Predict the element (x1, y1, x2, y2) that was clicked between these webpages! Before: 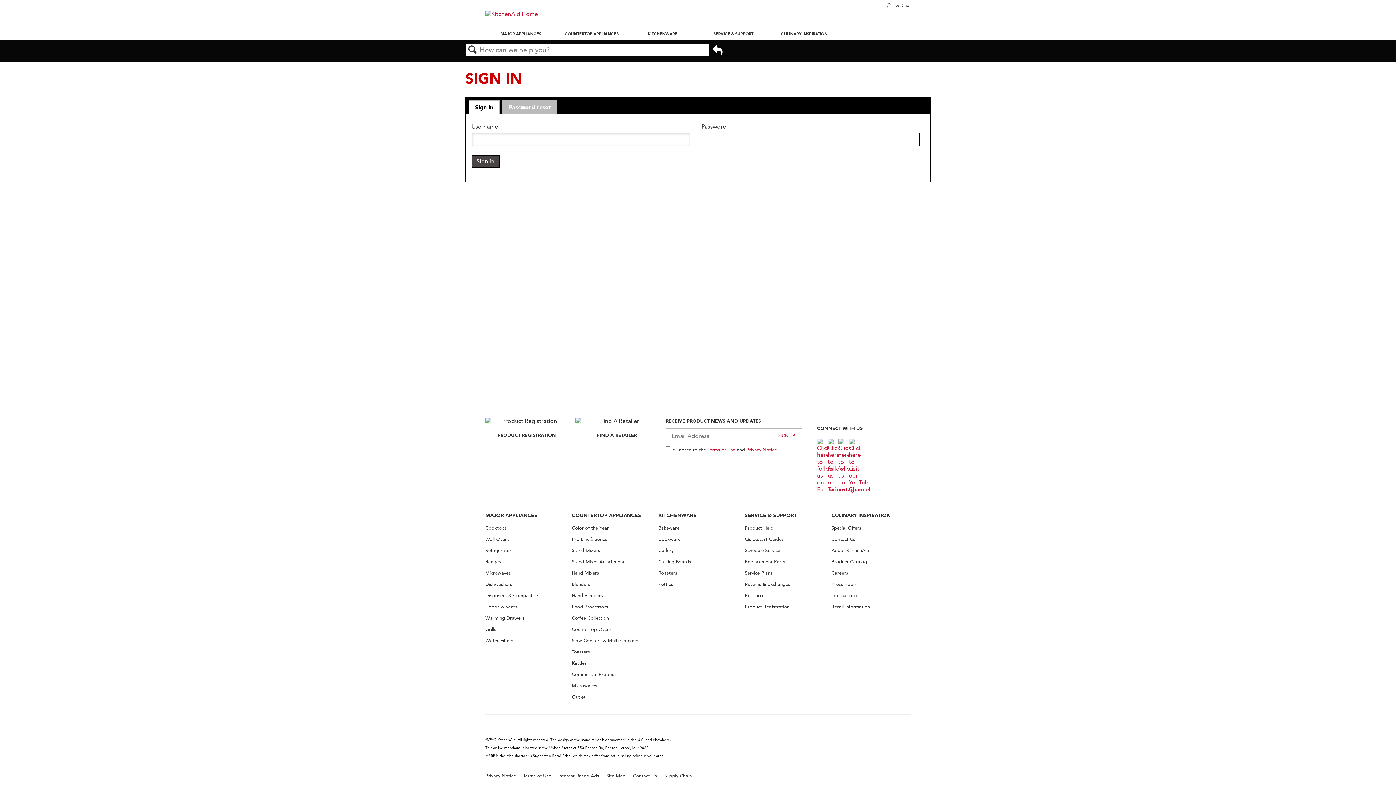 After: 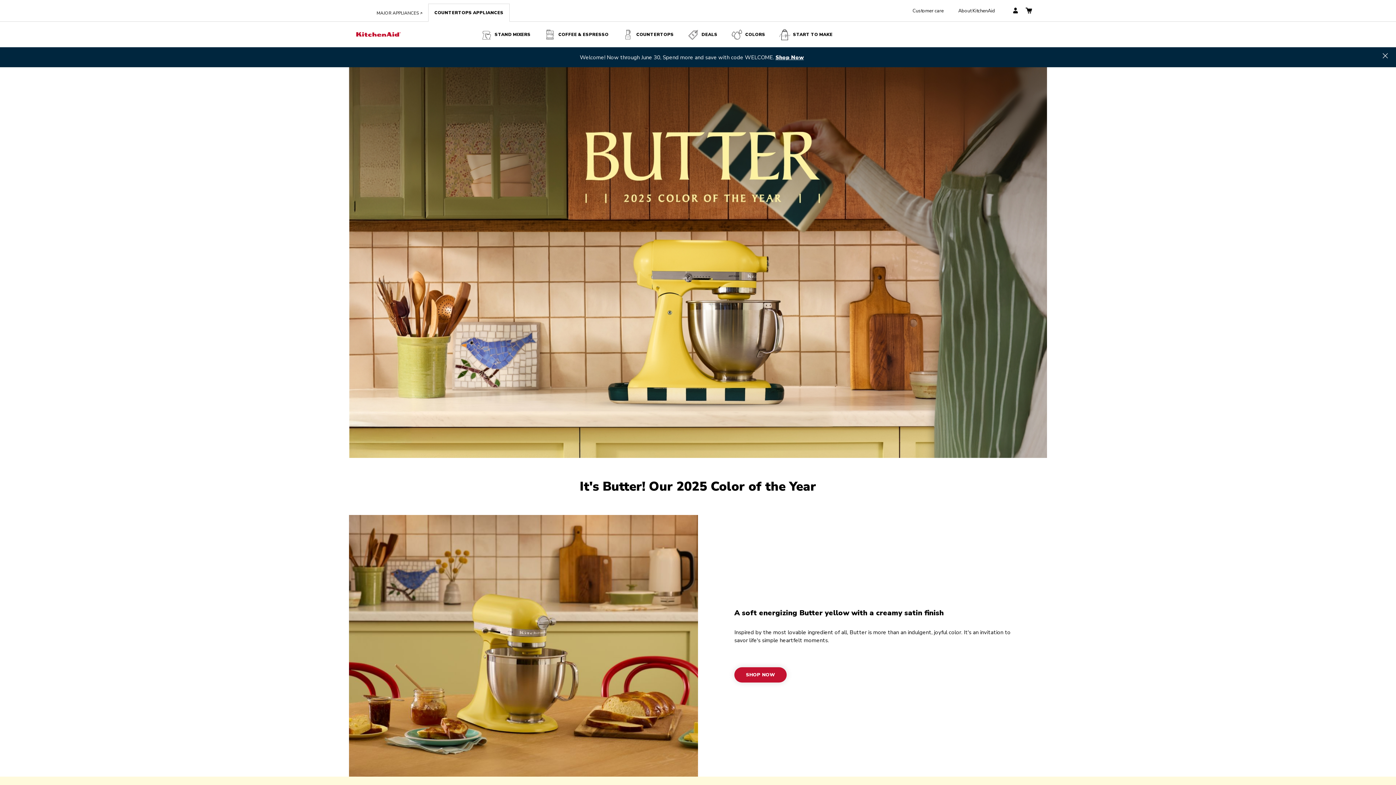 Action: label: Color of the Year bbox: (572, 525, 609, 530)